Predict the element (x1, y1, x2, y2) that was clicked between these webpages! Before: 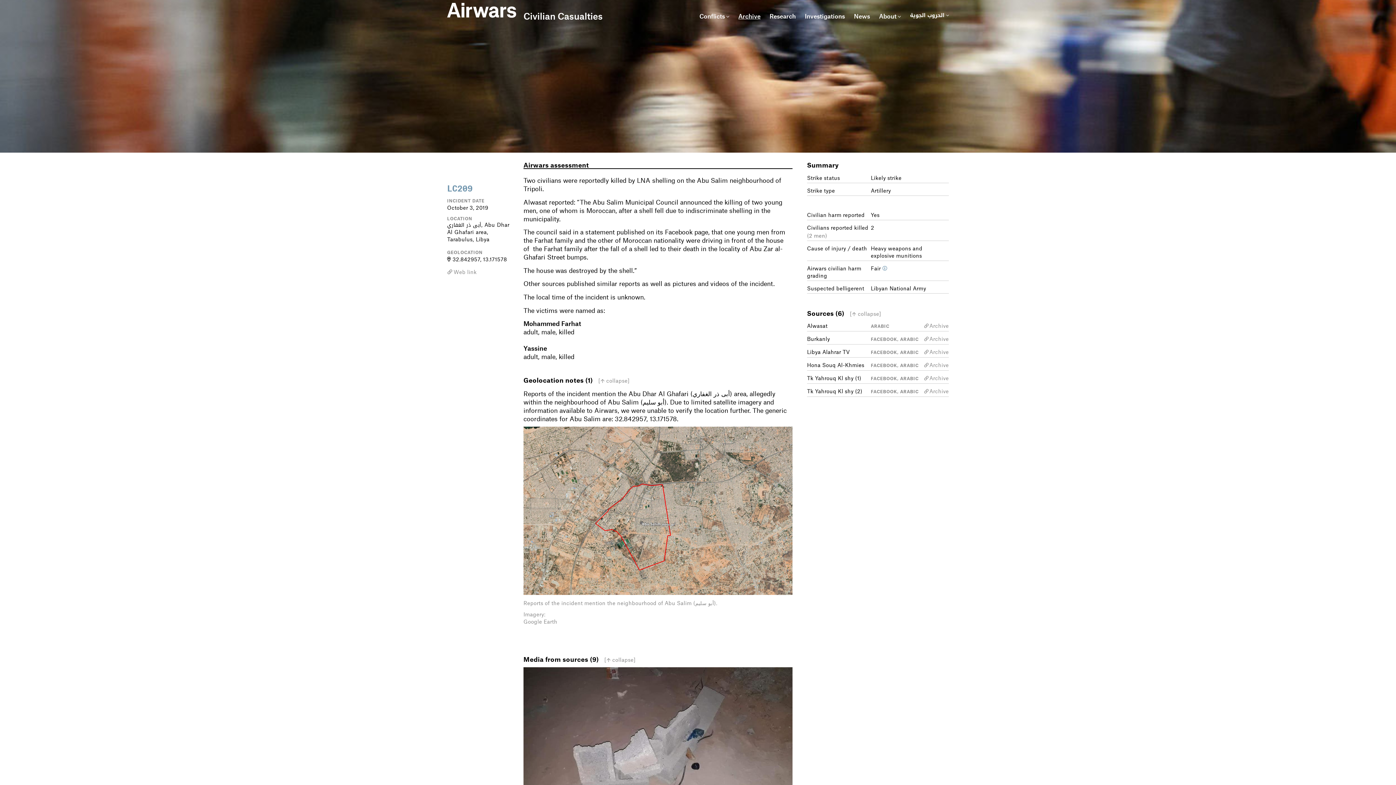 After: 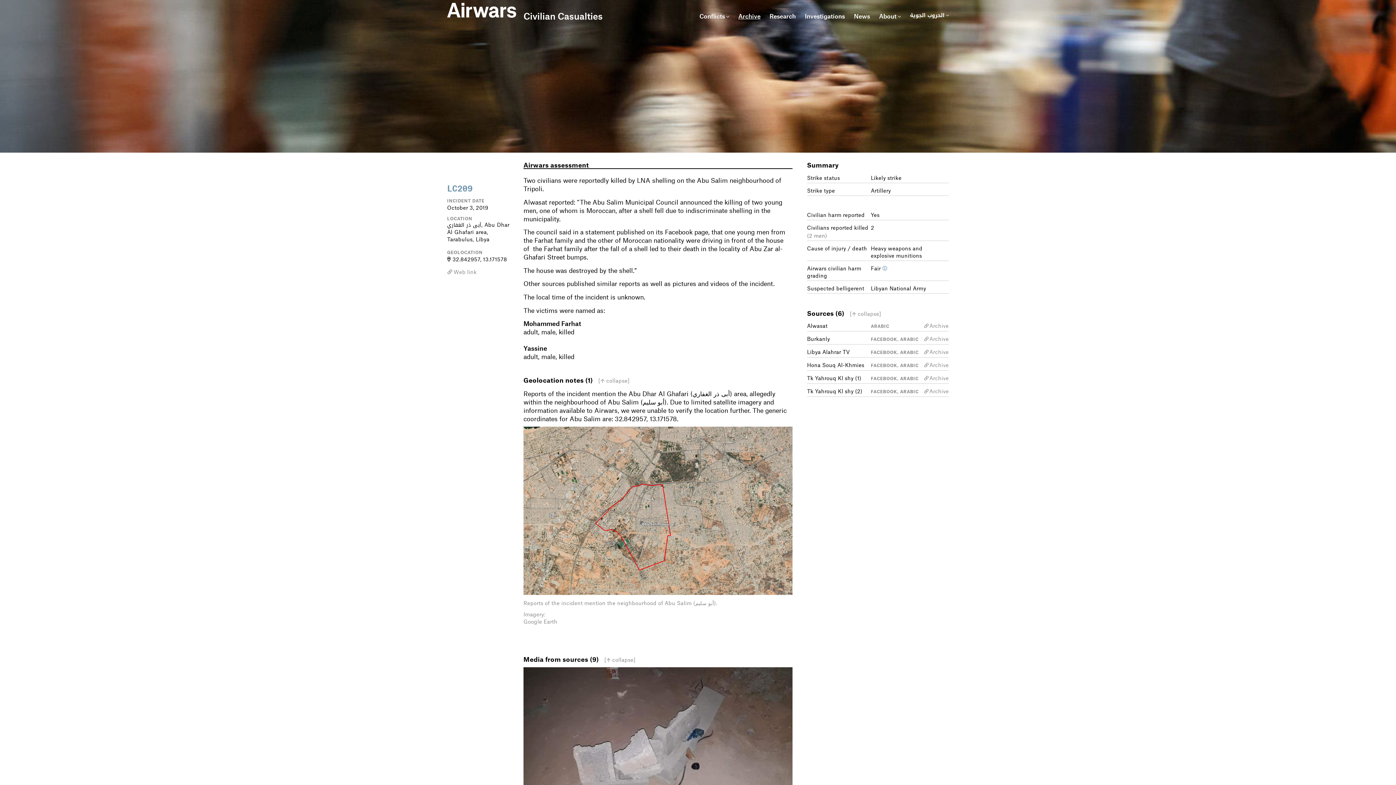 Action: bbox: (807, 346, 850, 355) label: Libya Alahrar TV